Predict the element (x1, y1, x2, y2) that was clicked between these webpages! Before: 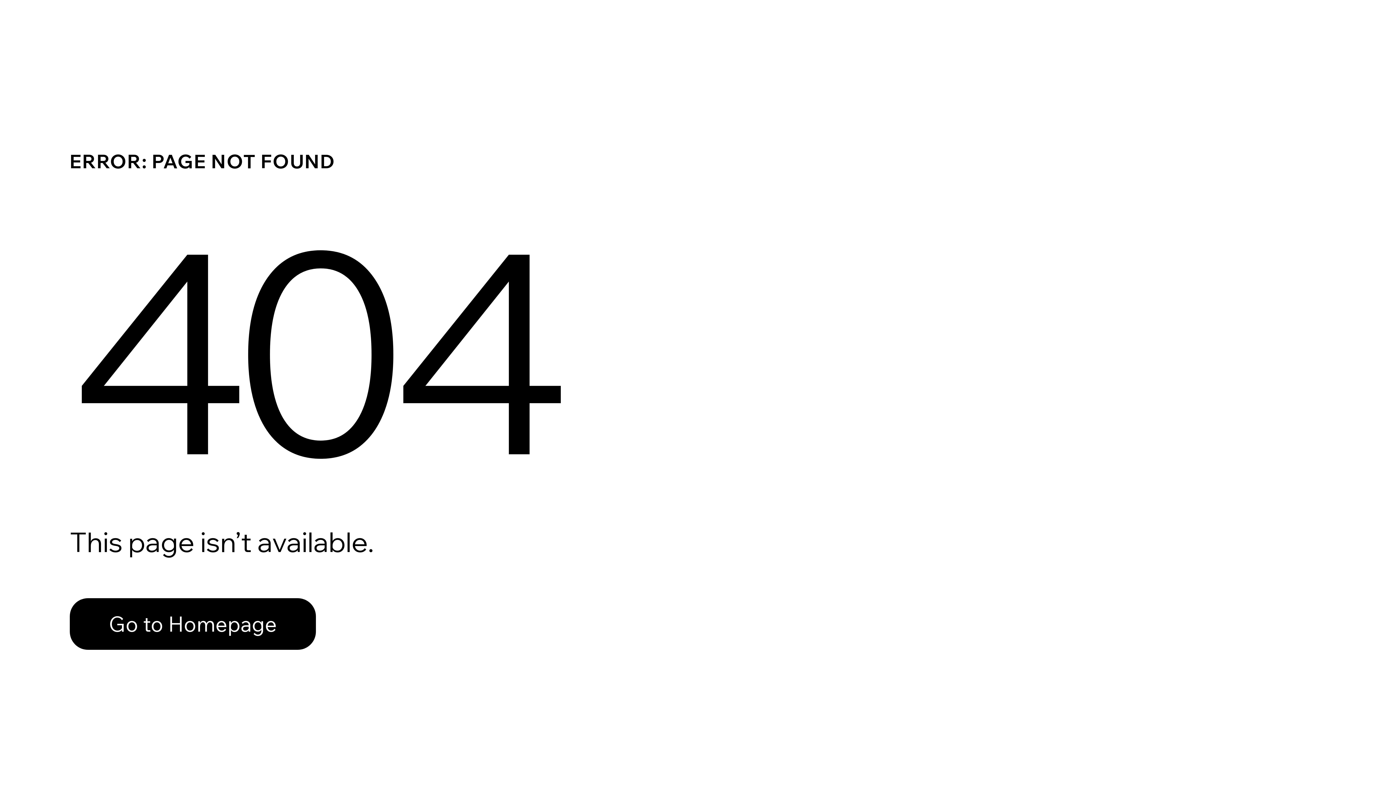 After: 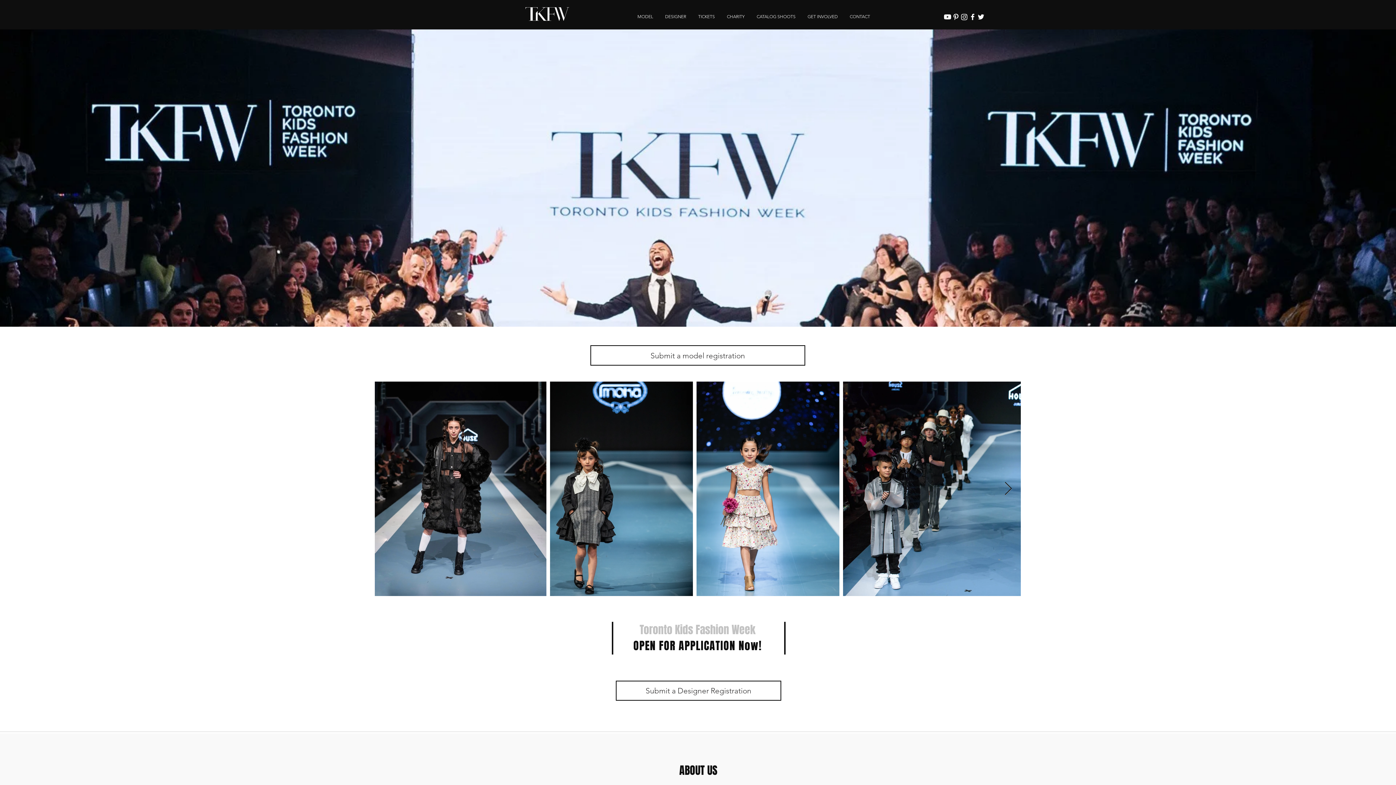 Action: label: Go to Homepage bbox: (69, 598, 316, 650)